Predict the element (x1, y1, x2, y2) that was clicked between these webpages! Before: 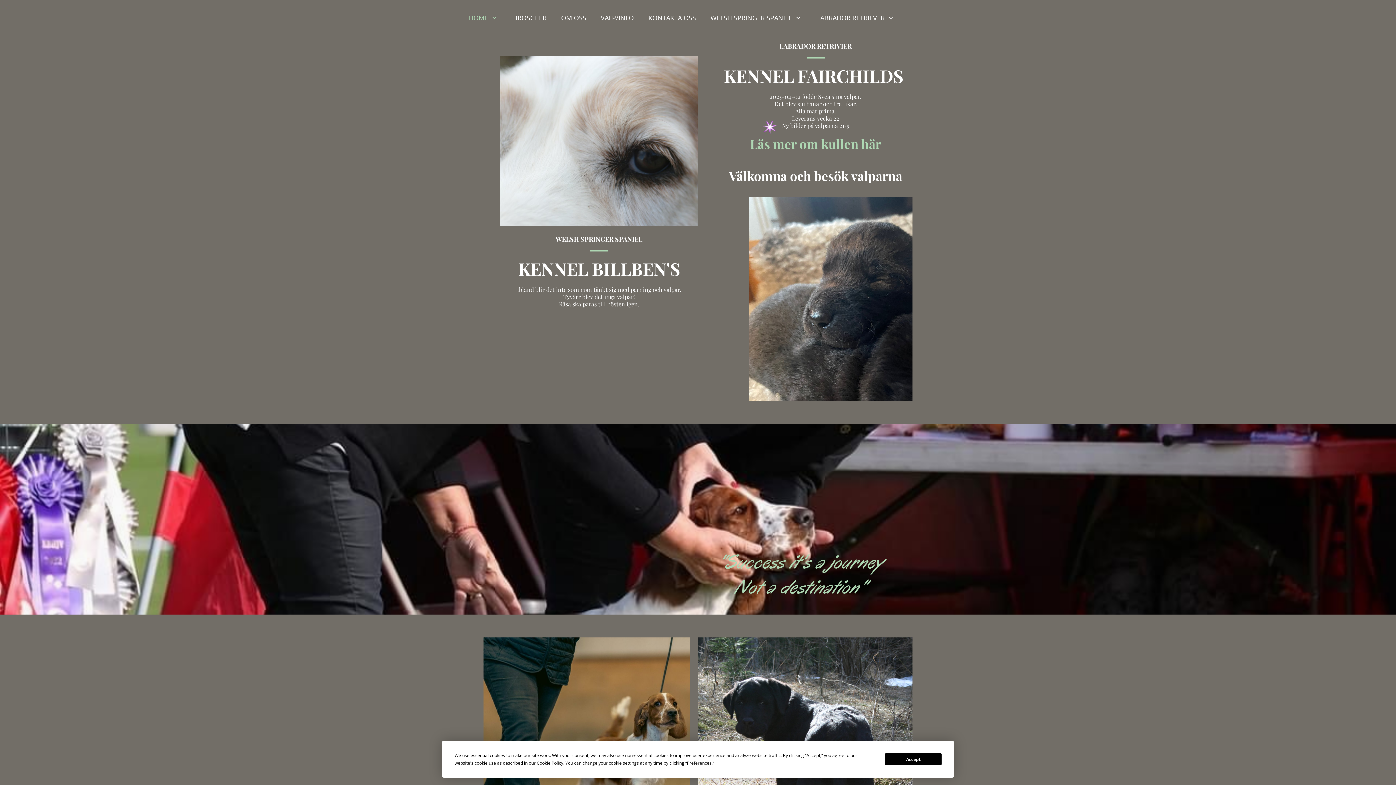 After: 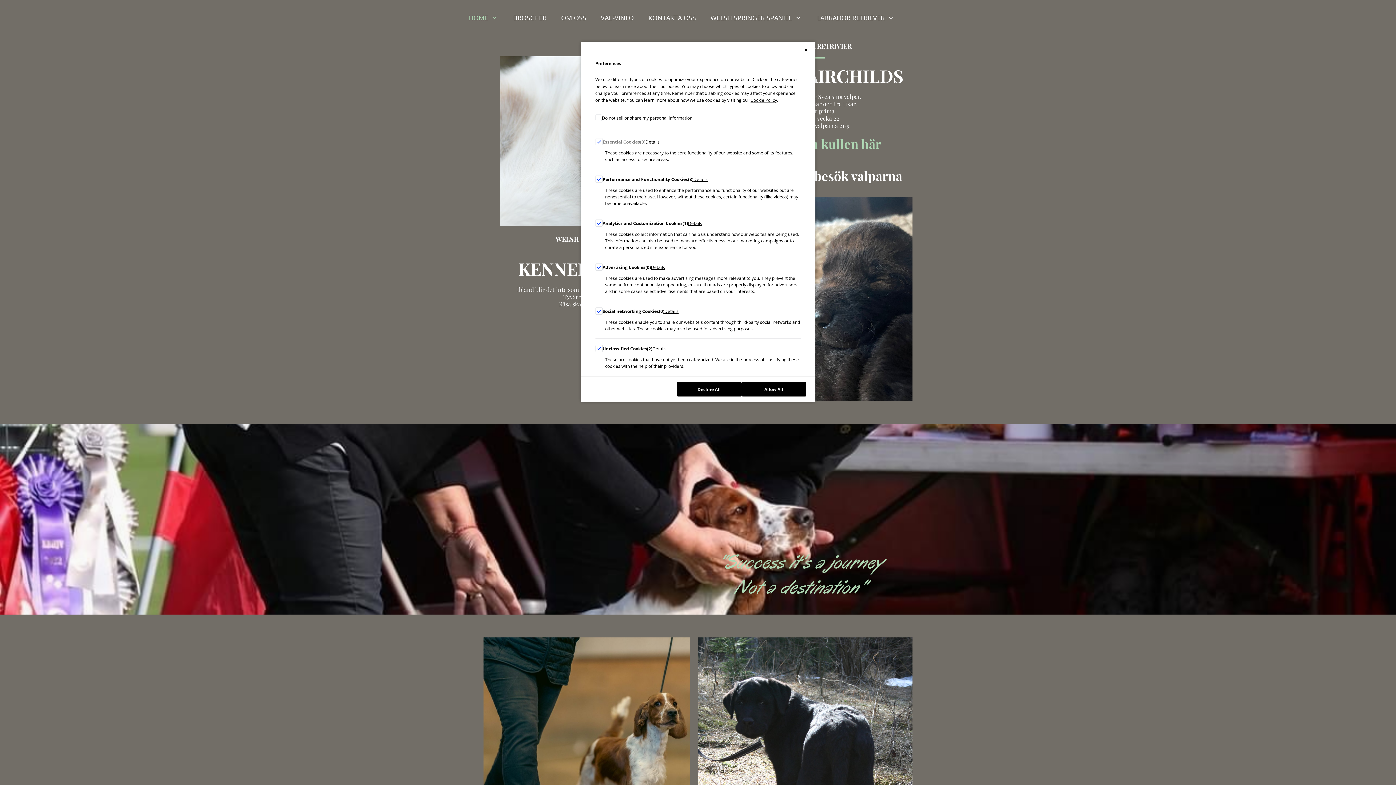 Action: label: Preferences bbox: (687, 760, 711, 766)